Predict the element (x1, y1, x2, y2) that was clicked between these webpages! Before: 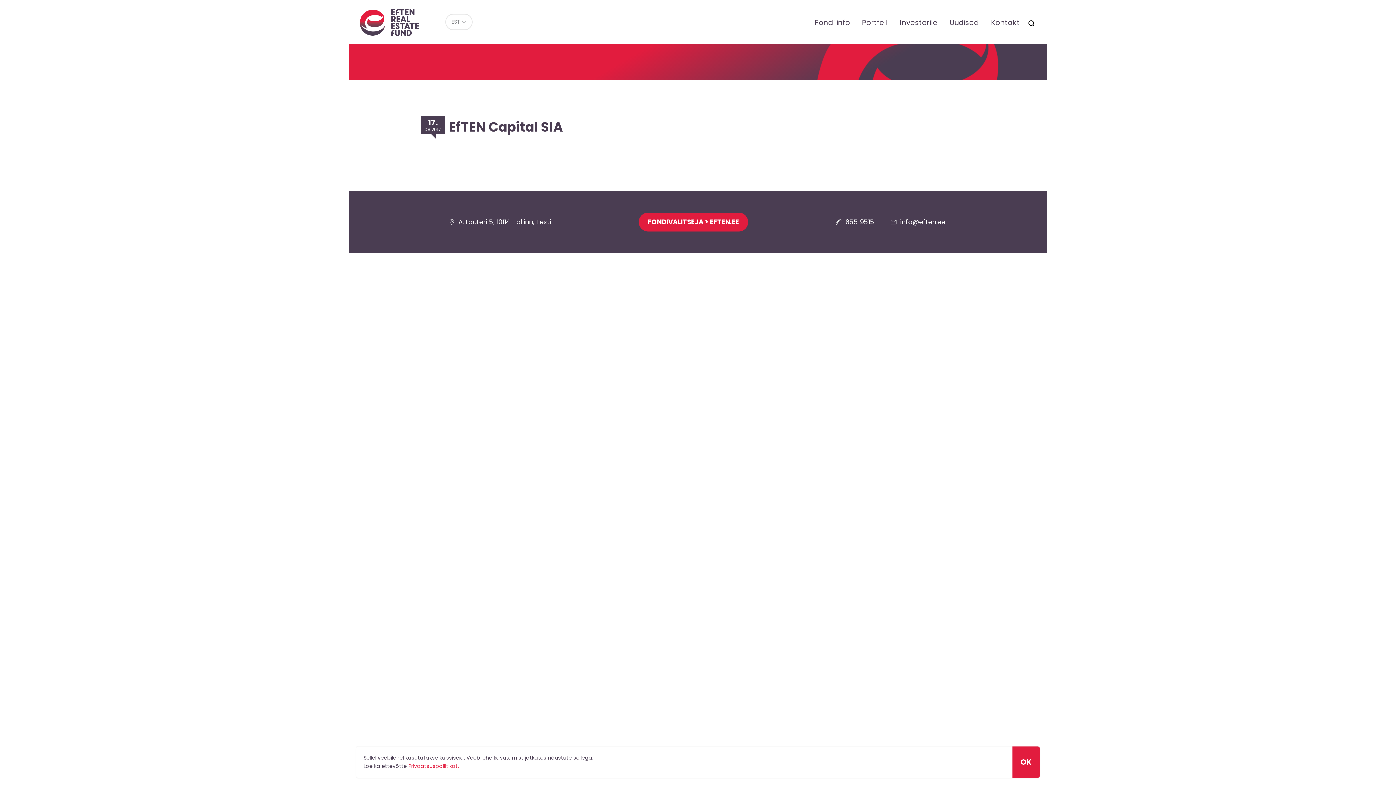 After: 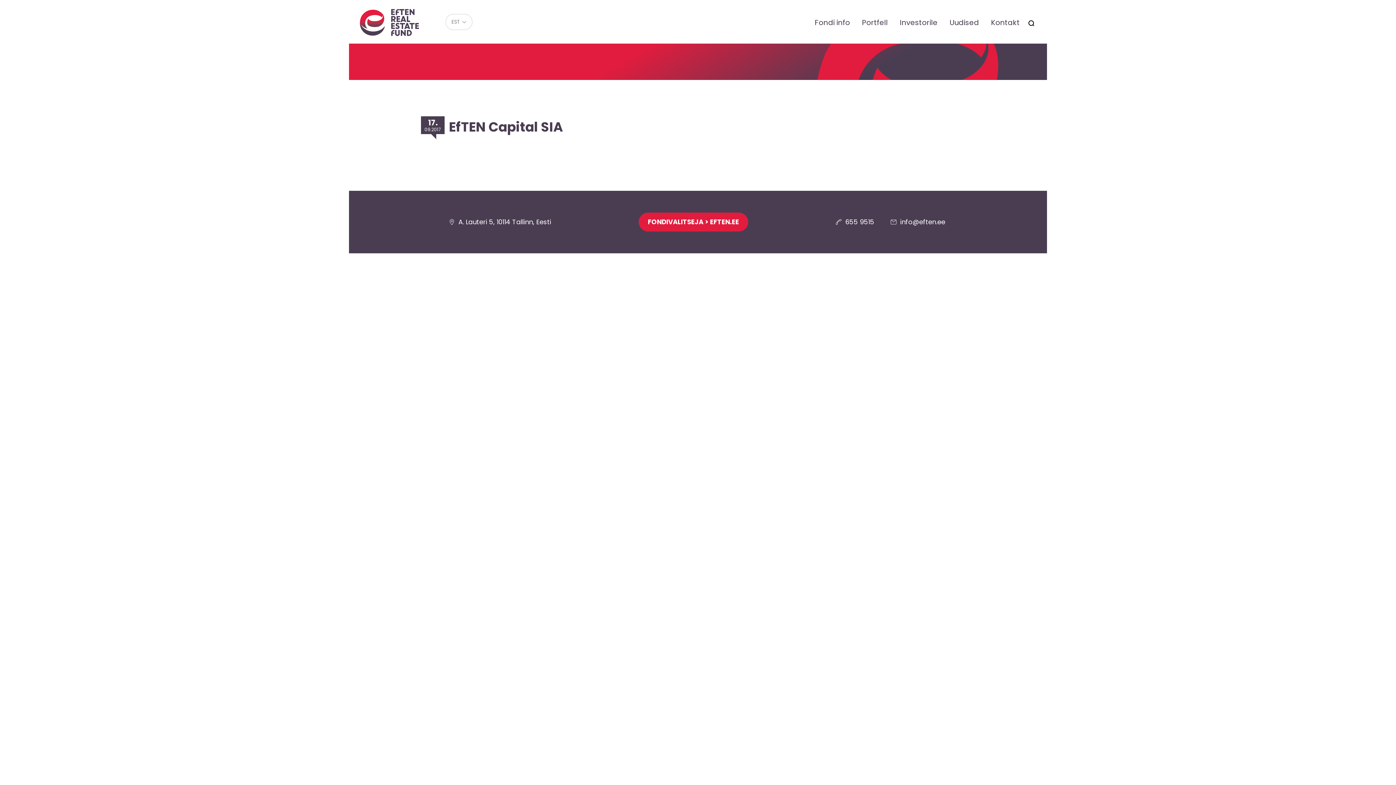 Action: bbox: (1012, 746, 1040, 778) label: OK